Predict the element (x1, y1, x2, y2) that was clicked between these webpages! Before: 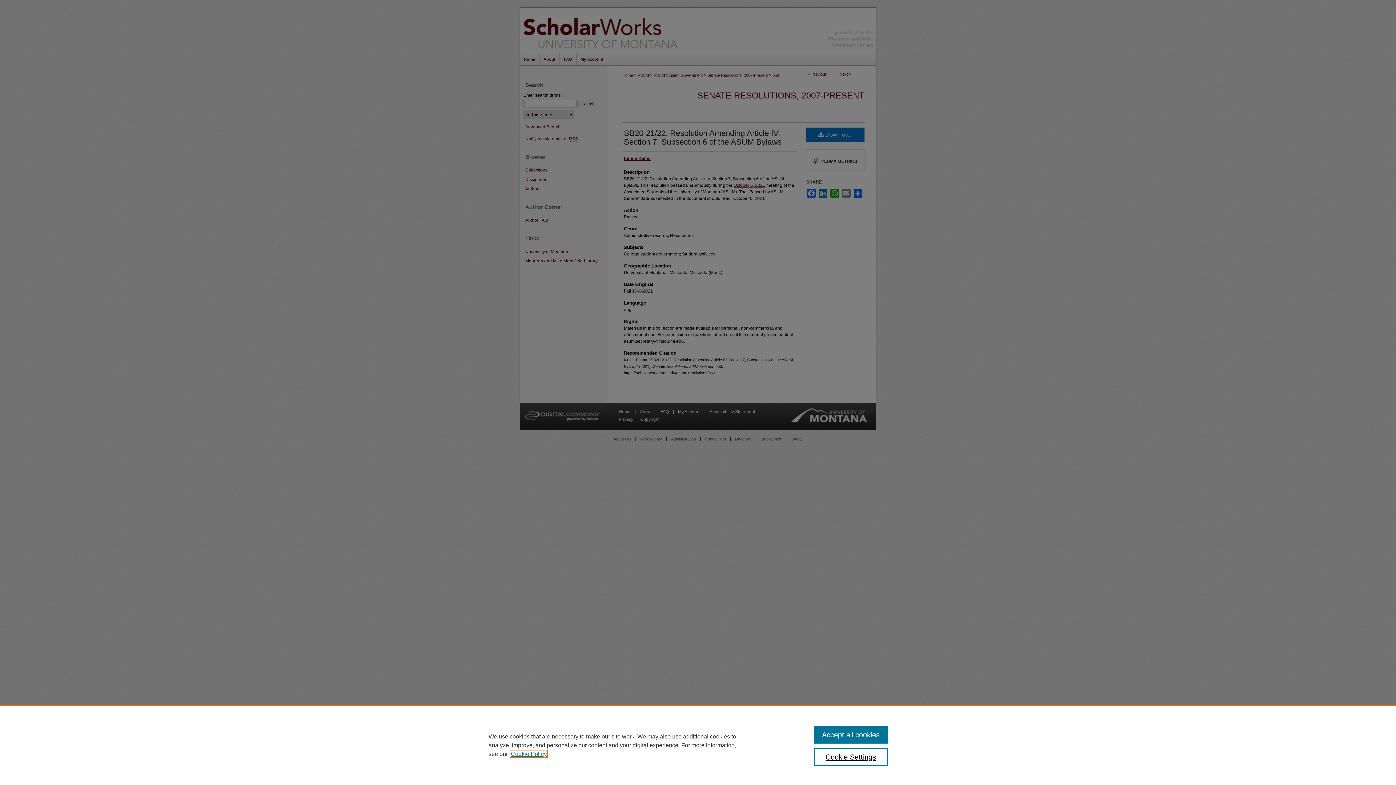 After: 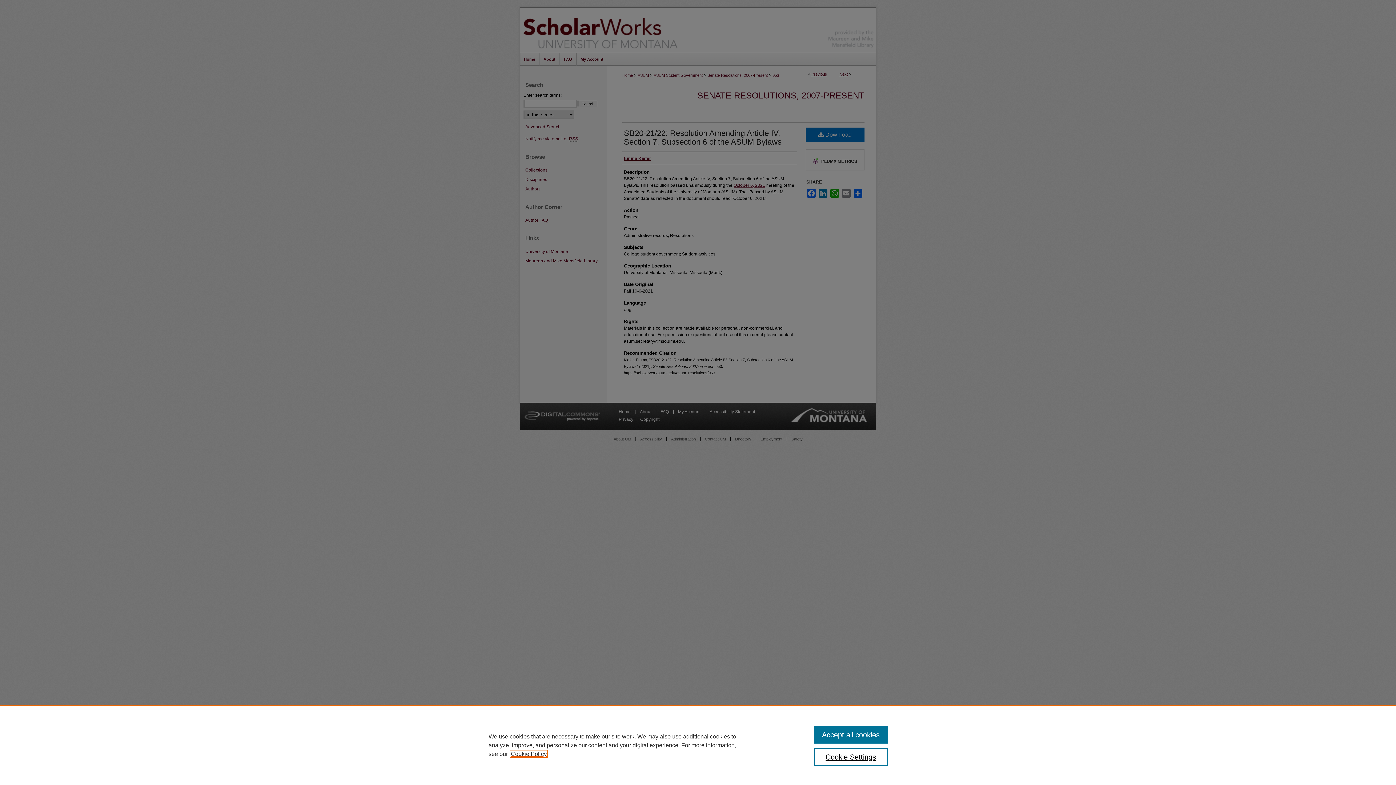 Action: bbox: (510, 751, 546, 757) label: , opens in a new tab